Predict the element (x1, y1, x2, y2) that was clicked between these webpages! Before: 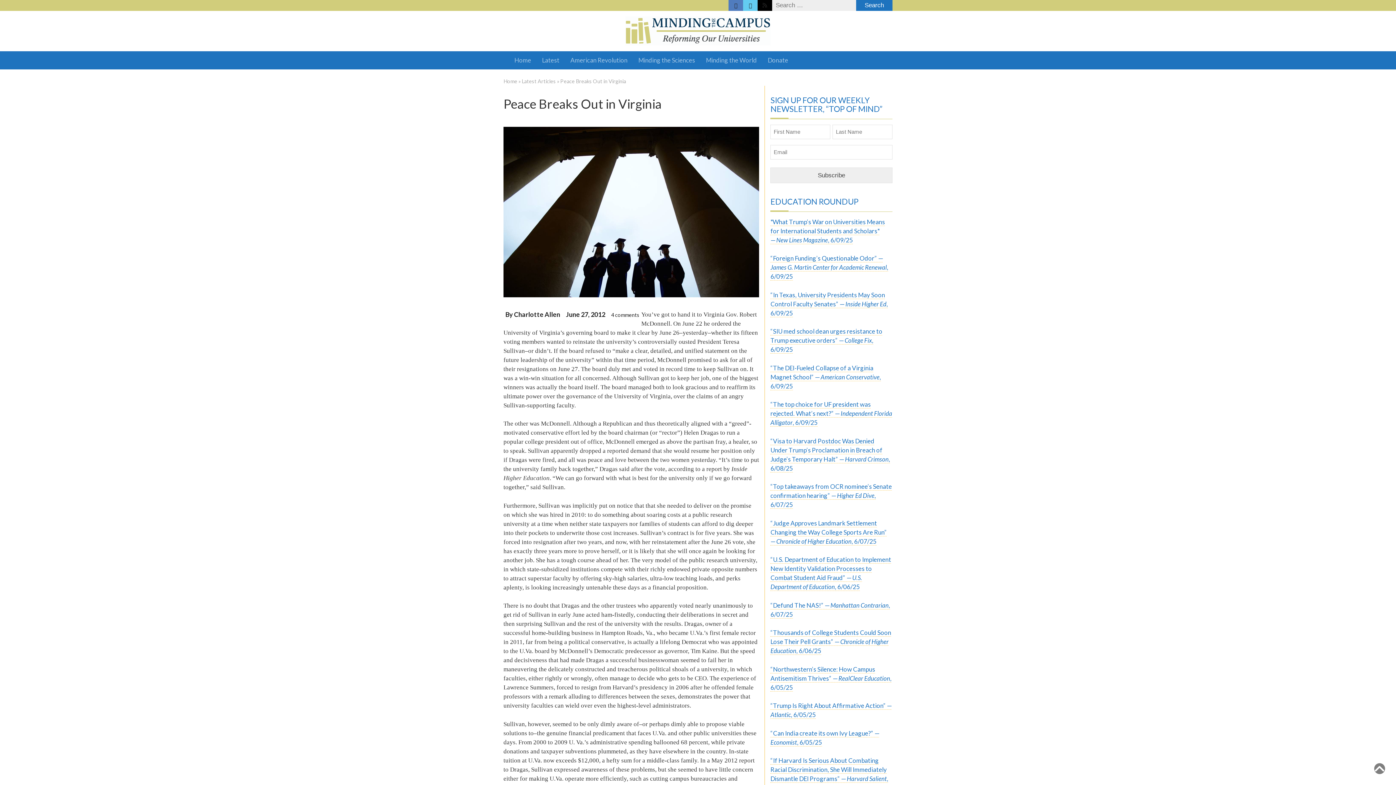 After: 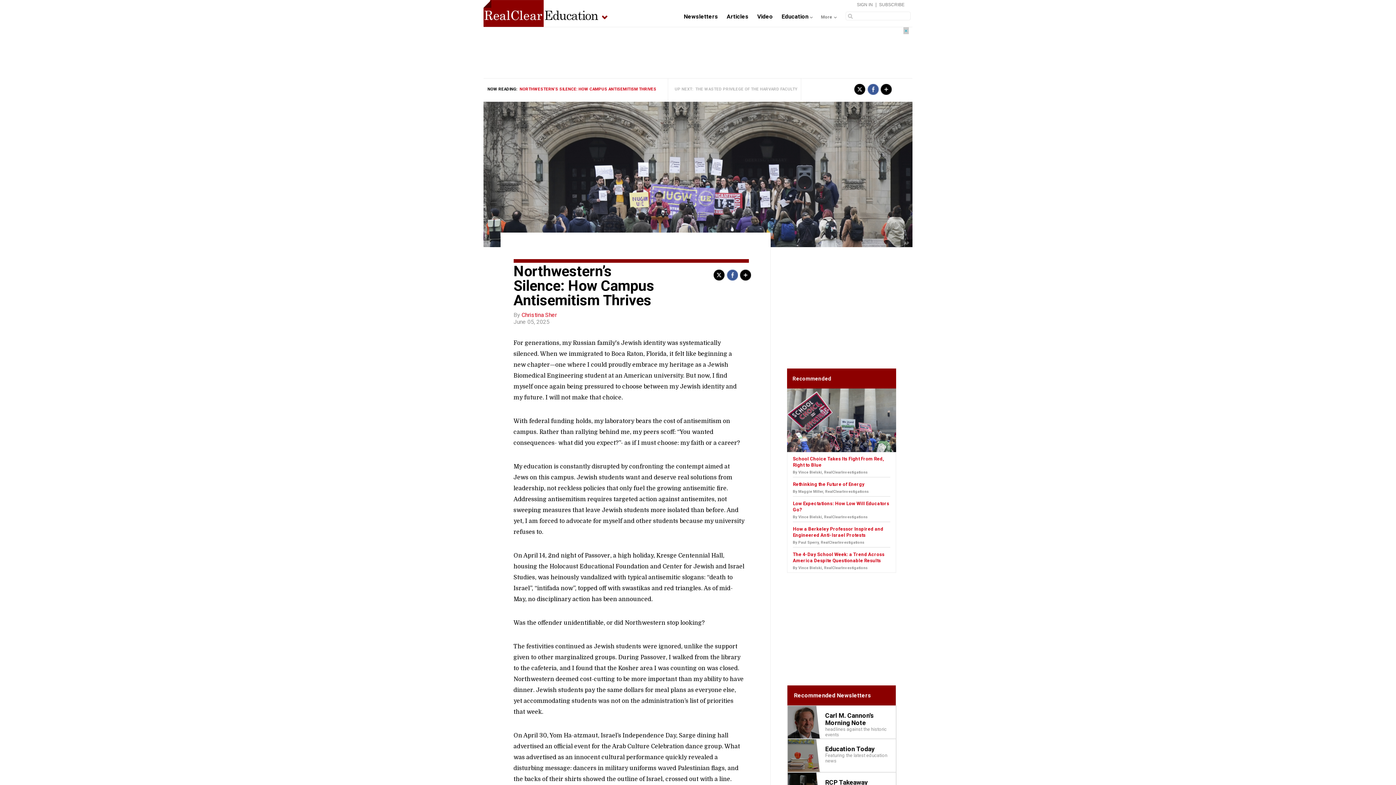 Action: bbox: (770, 665, 891, 691) label: “Northwestern’s Silence: How Campus Antisemitism Thrives” — RealClear Education, 6/05/25